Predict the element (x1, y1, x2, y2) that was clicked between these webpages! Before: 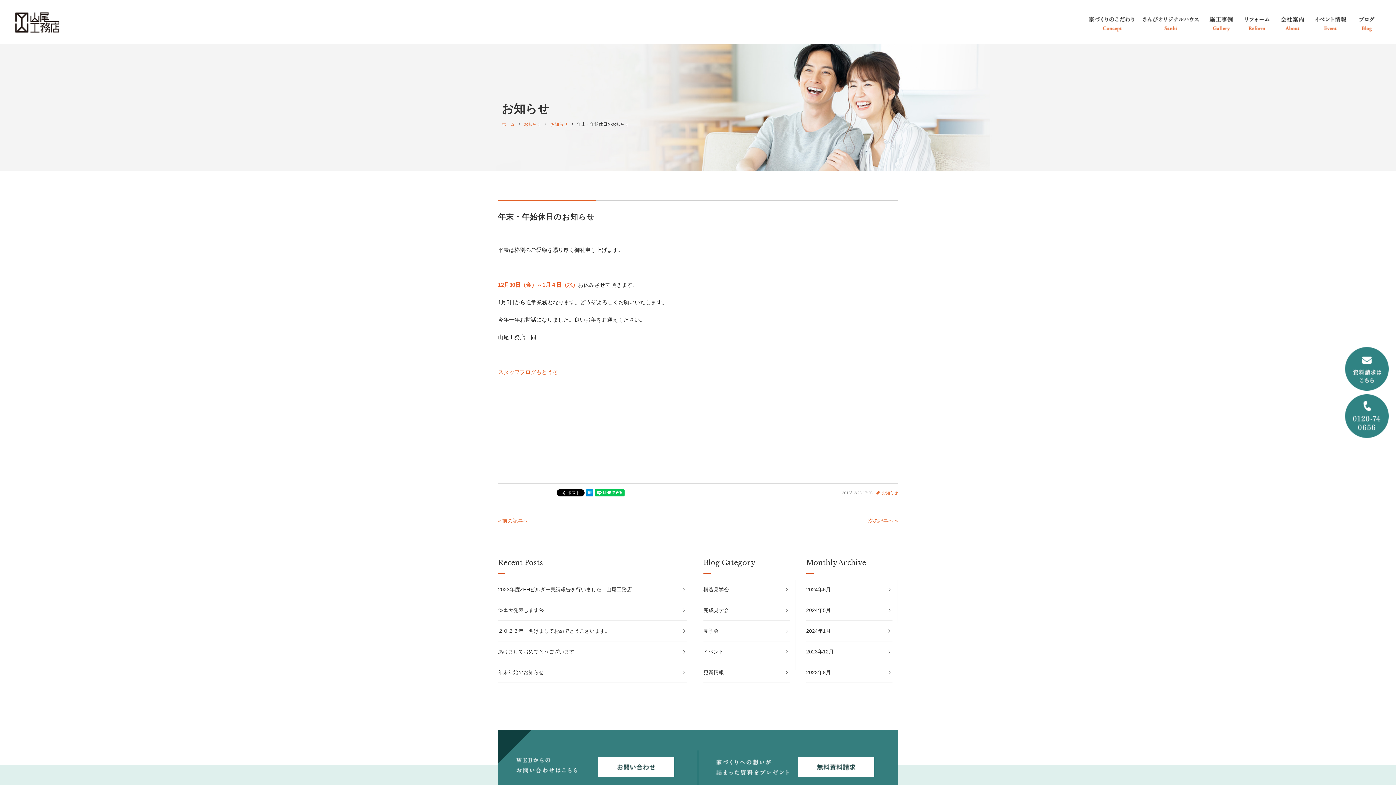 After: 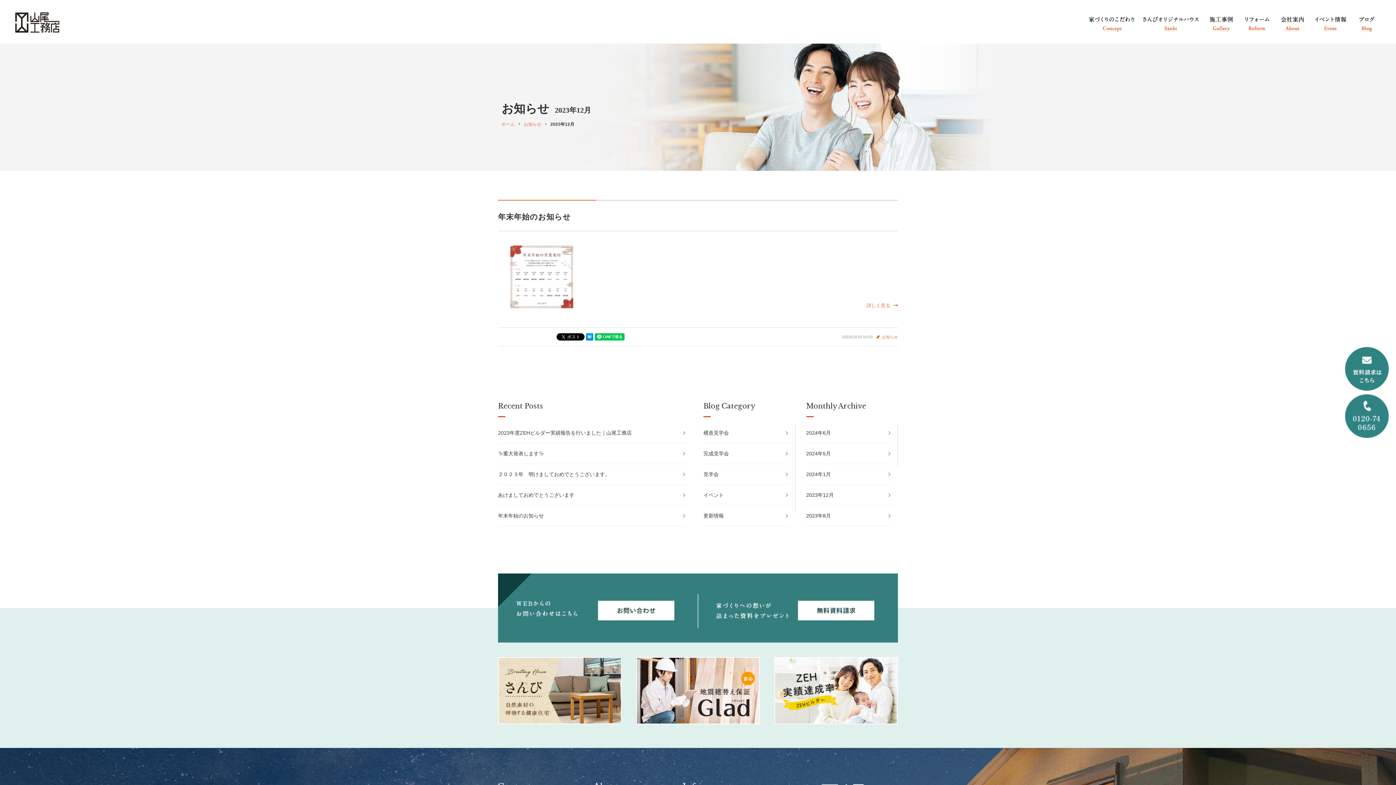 Action: label: 2023年12月 bbox: (806, 641, 892, 662)